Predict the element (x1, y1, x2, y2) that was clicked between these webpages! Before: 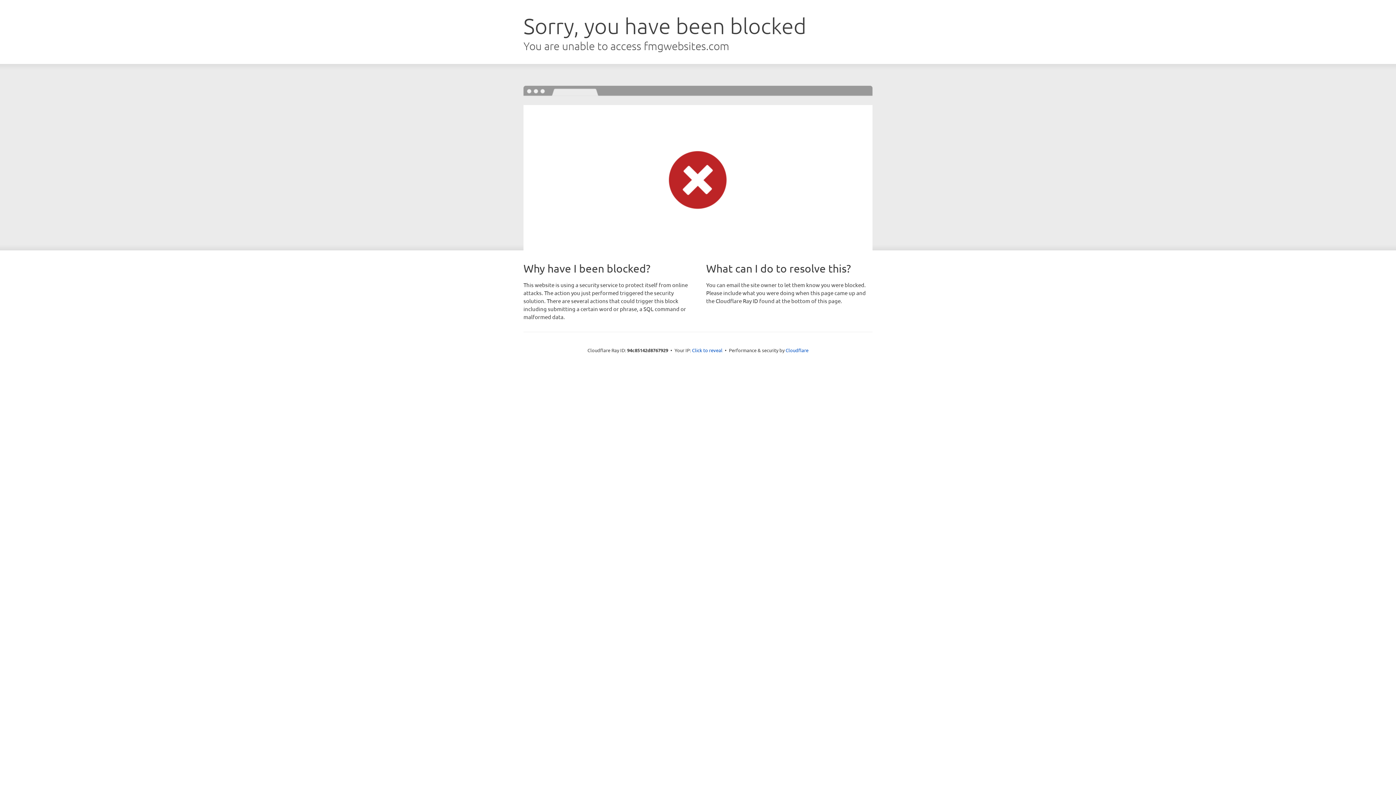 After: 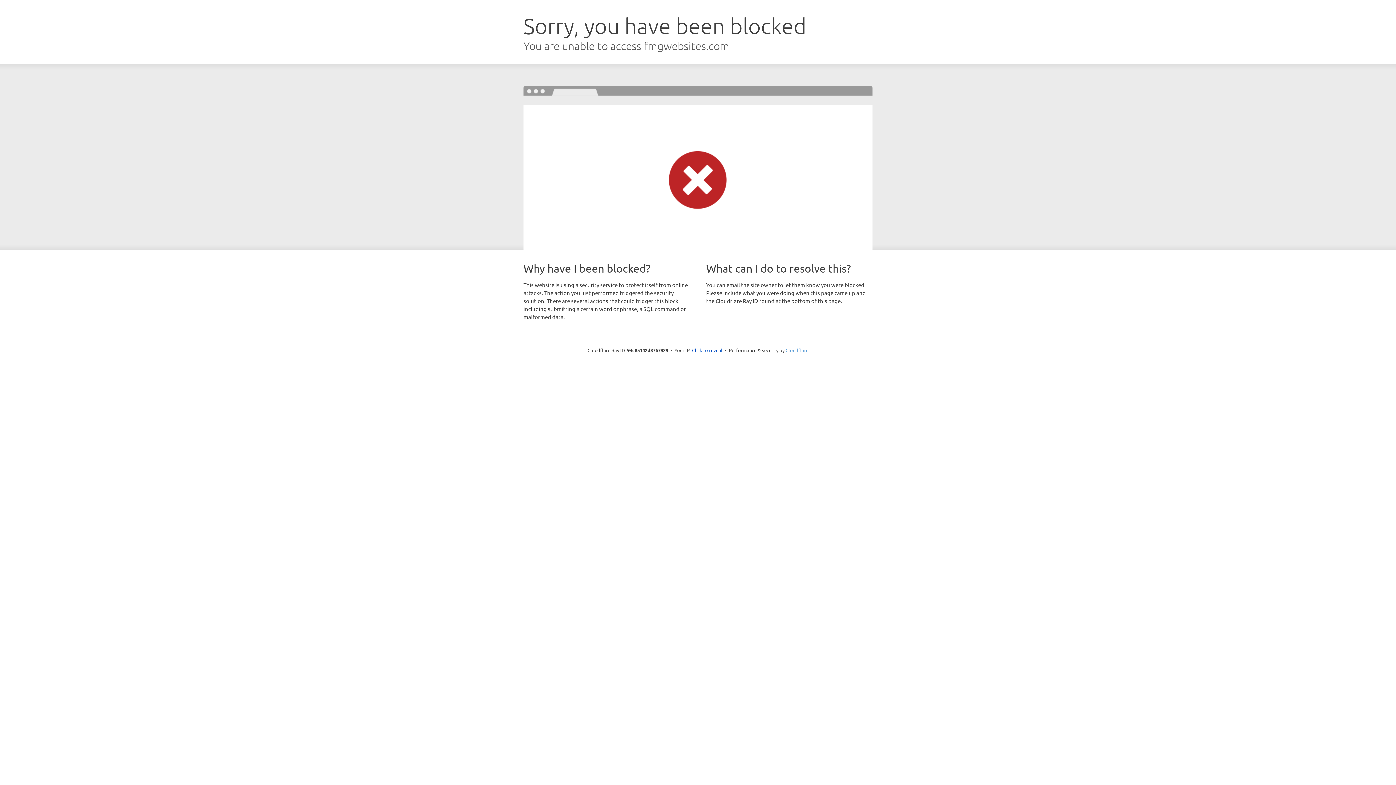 Action: label: Cloudflare bbox: (785, 347, 808, 353)